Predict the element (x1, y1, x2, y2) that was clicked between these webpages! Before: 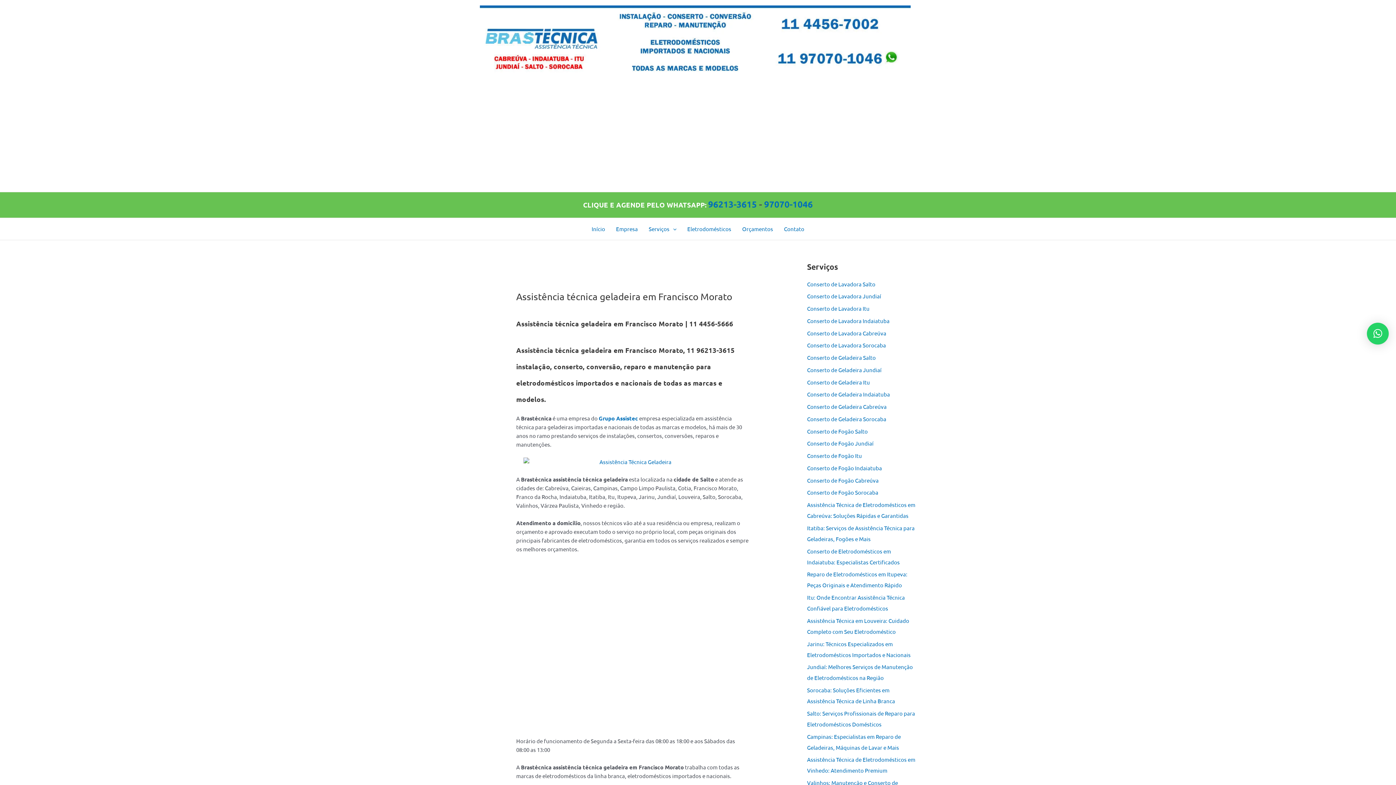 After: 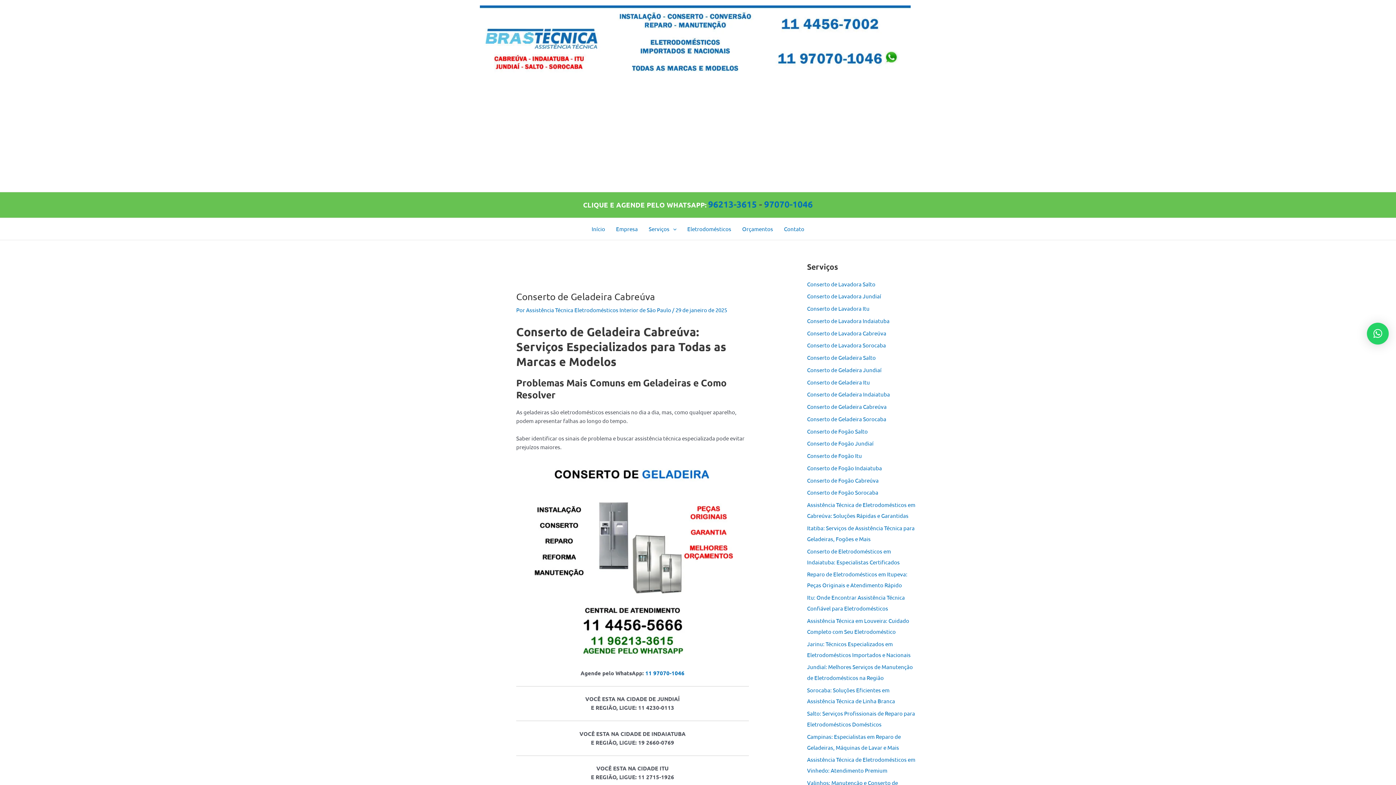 Action: label: Conserto de Geladeira Cabreúva bbox: (807, 403, 886, 410)